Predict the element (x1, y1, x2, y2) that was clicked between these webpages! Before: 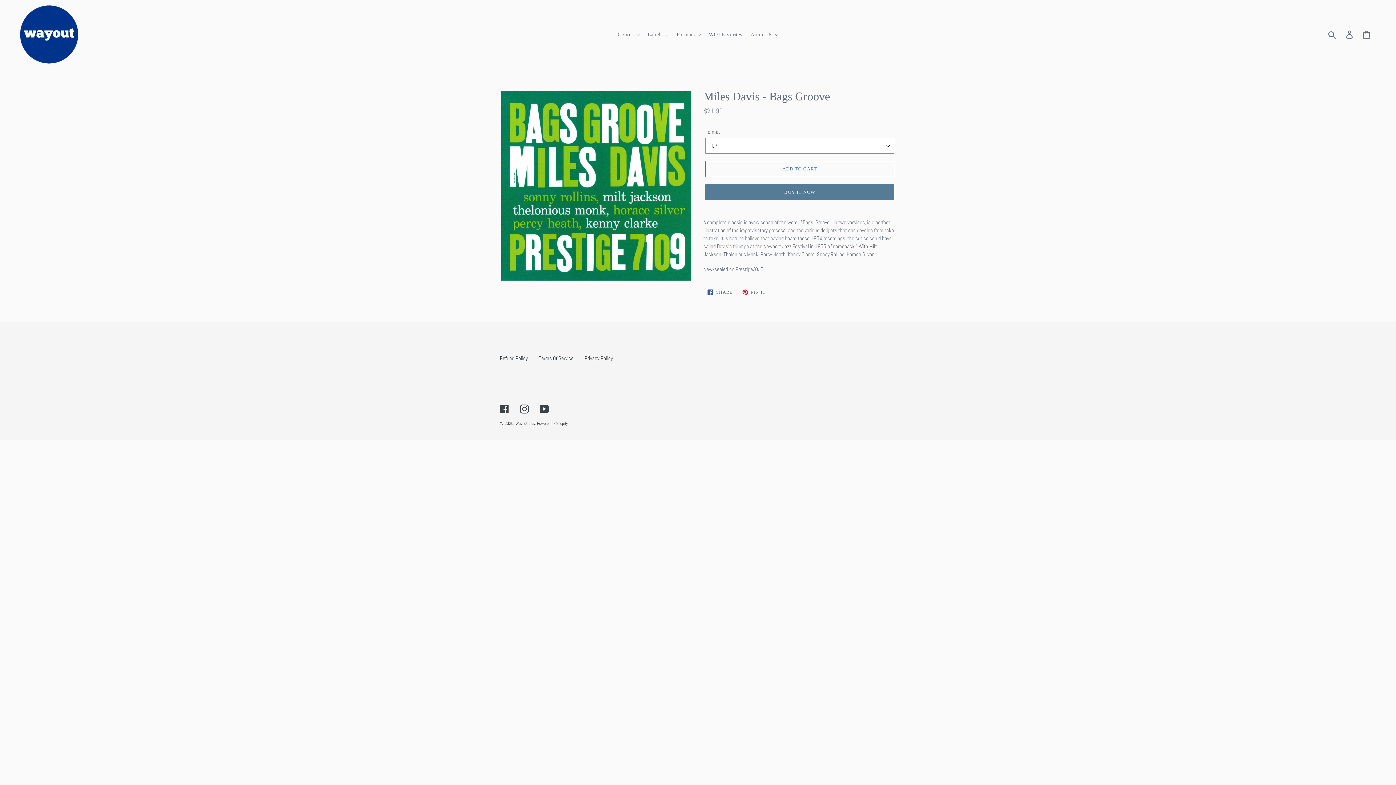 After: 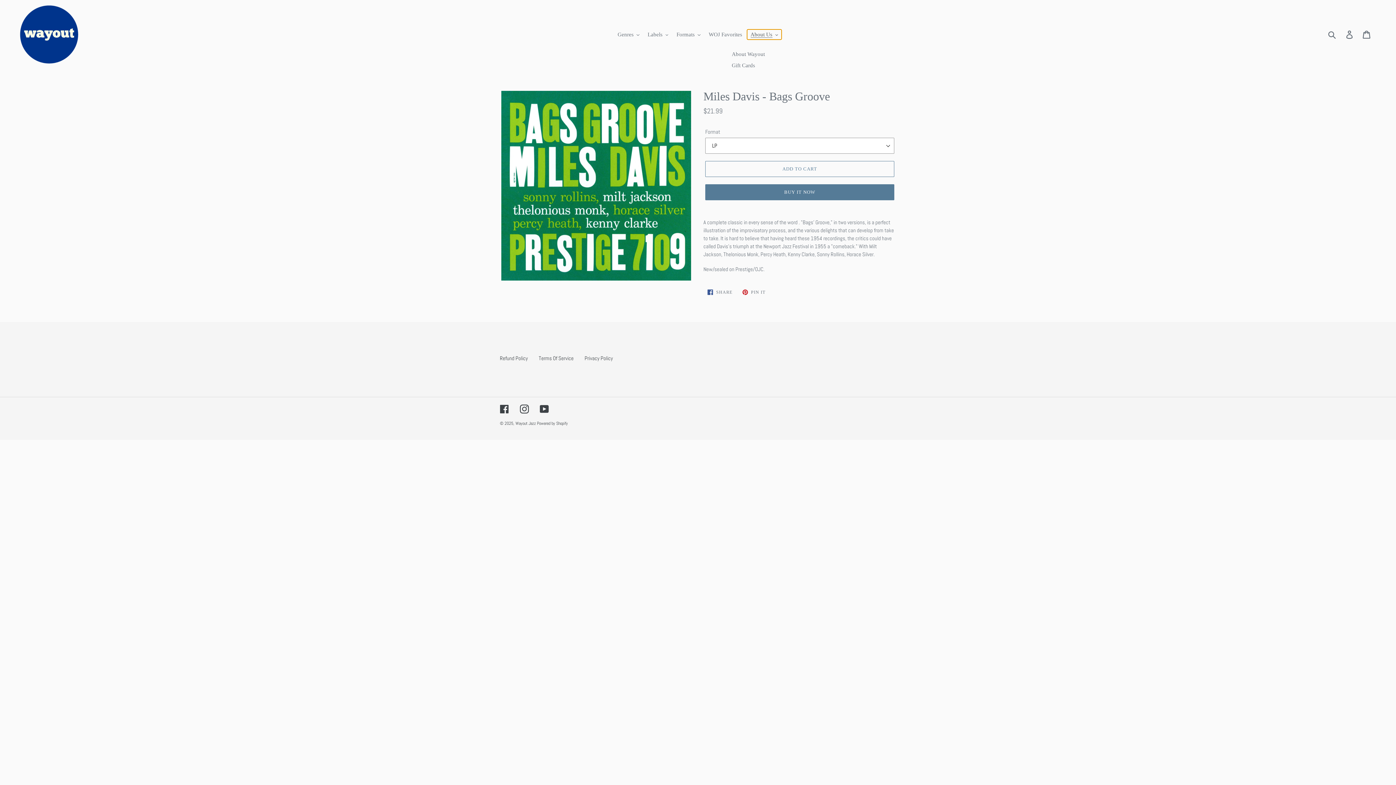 Action: bbox: (747, 29, 781, 39) label: About Us